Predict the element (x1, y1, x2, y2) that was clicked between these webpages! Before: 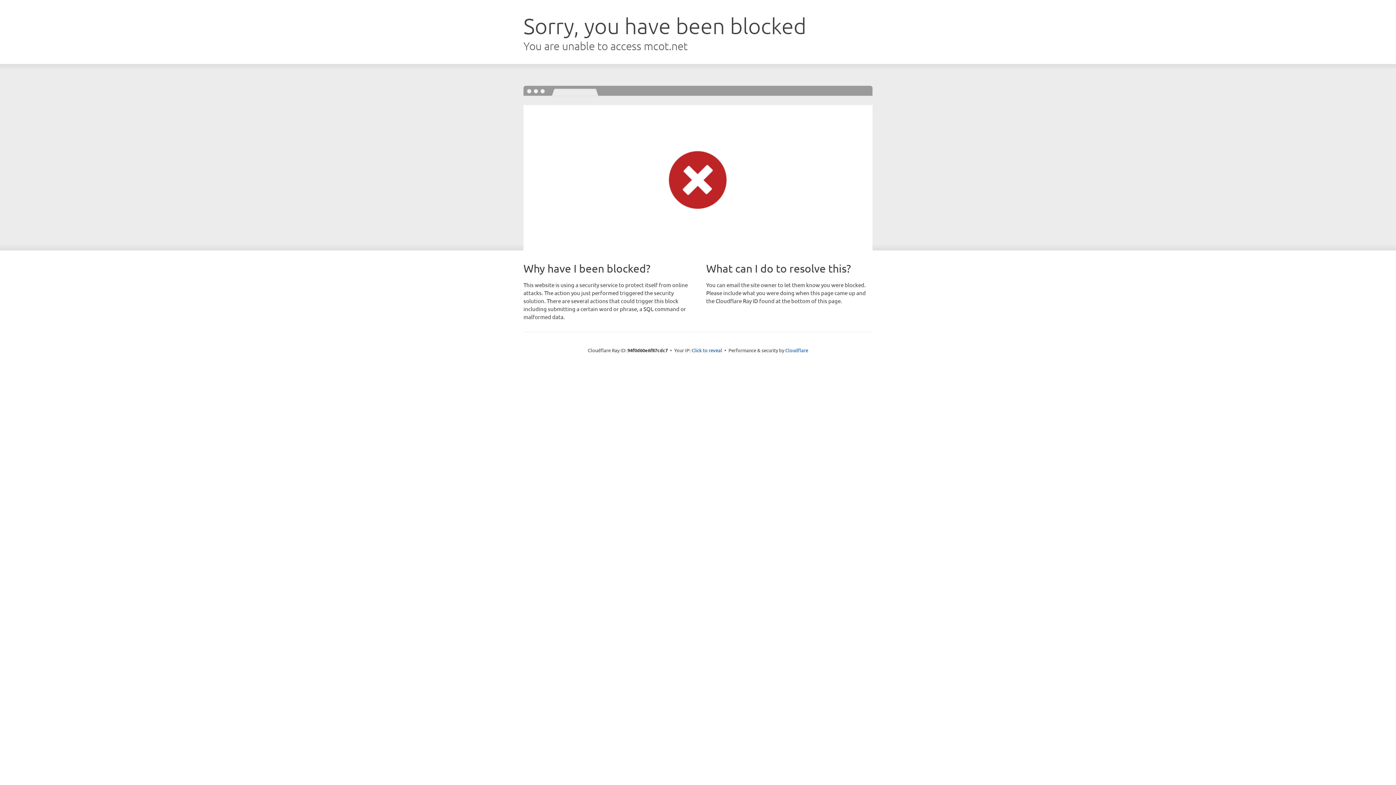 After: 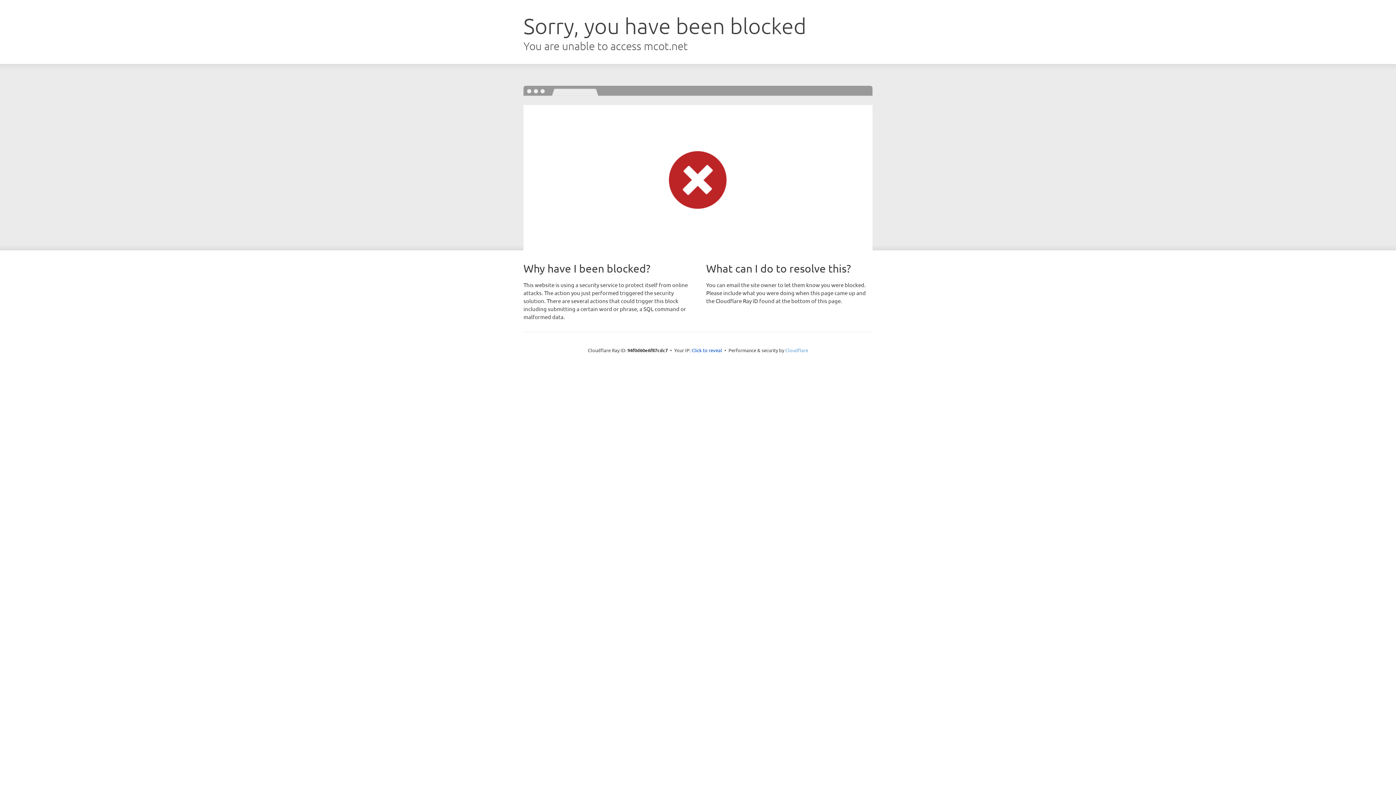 Action: label: Cloudflare bbox: (785, 347, 808, 353)